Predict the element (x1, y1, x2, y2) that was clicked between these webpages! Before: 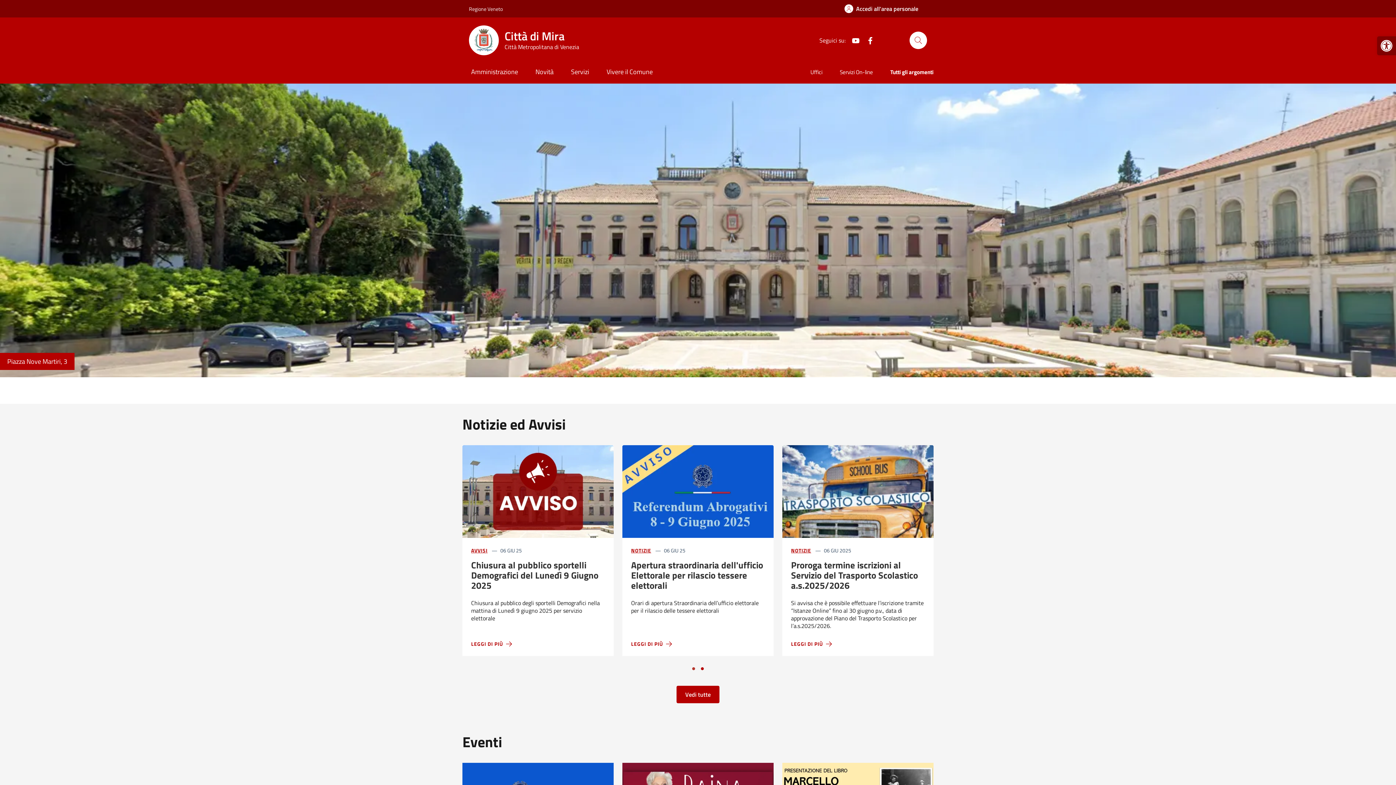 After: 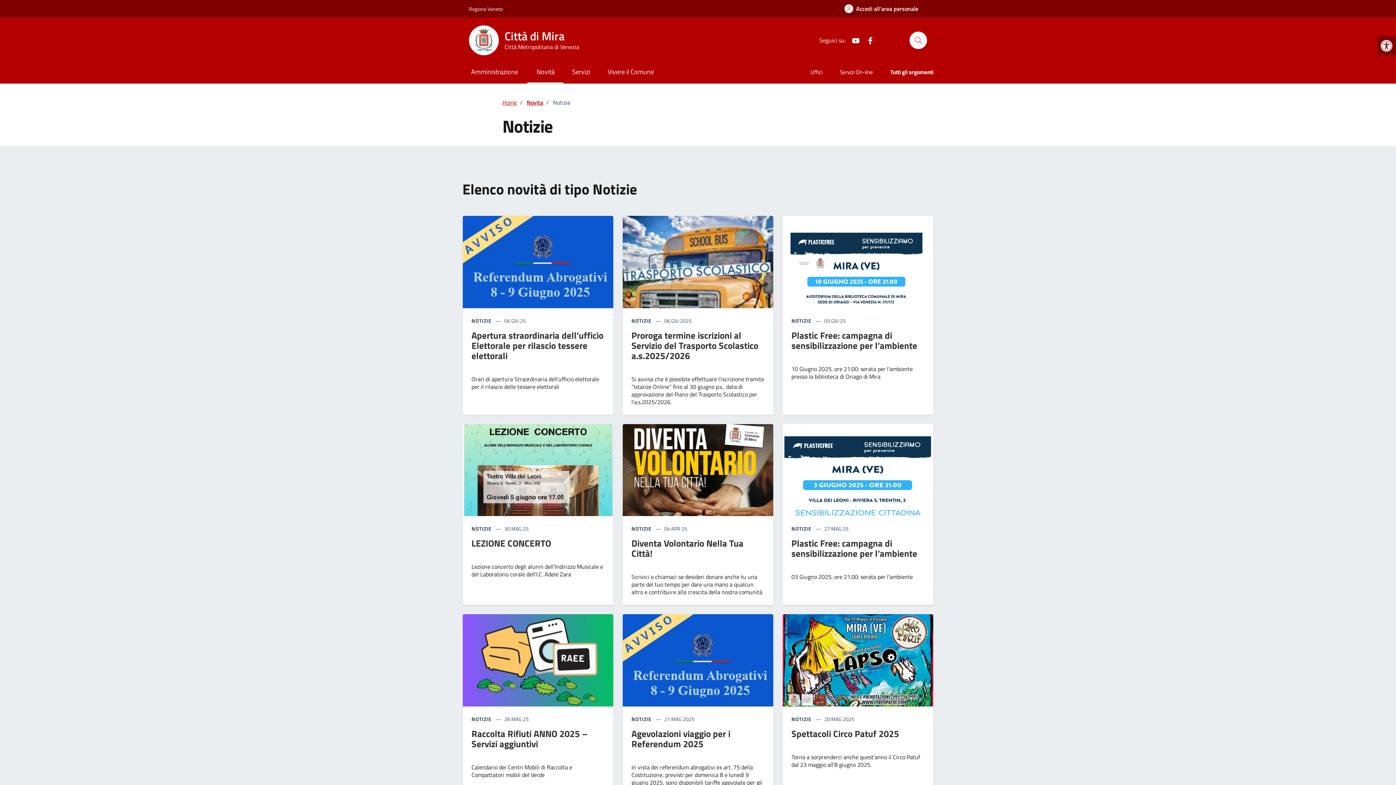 Action: bbox: (791, 546, 811, 554) label: NOTIZIE